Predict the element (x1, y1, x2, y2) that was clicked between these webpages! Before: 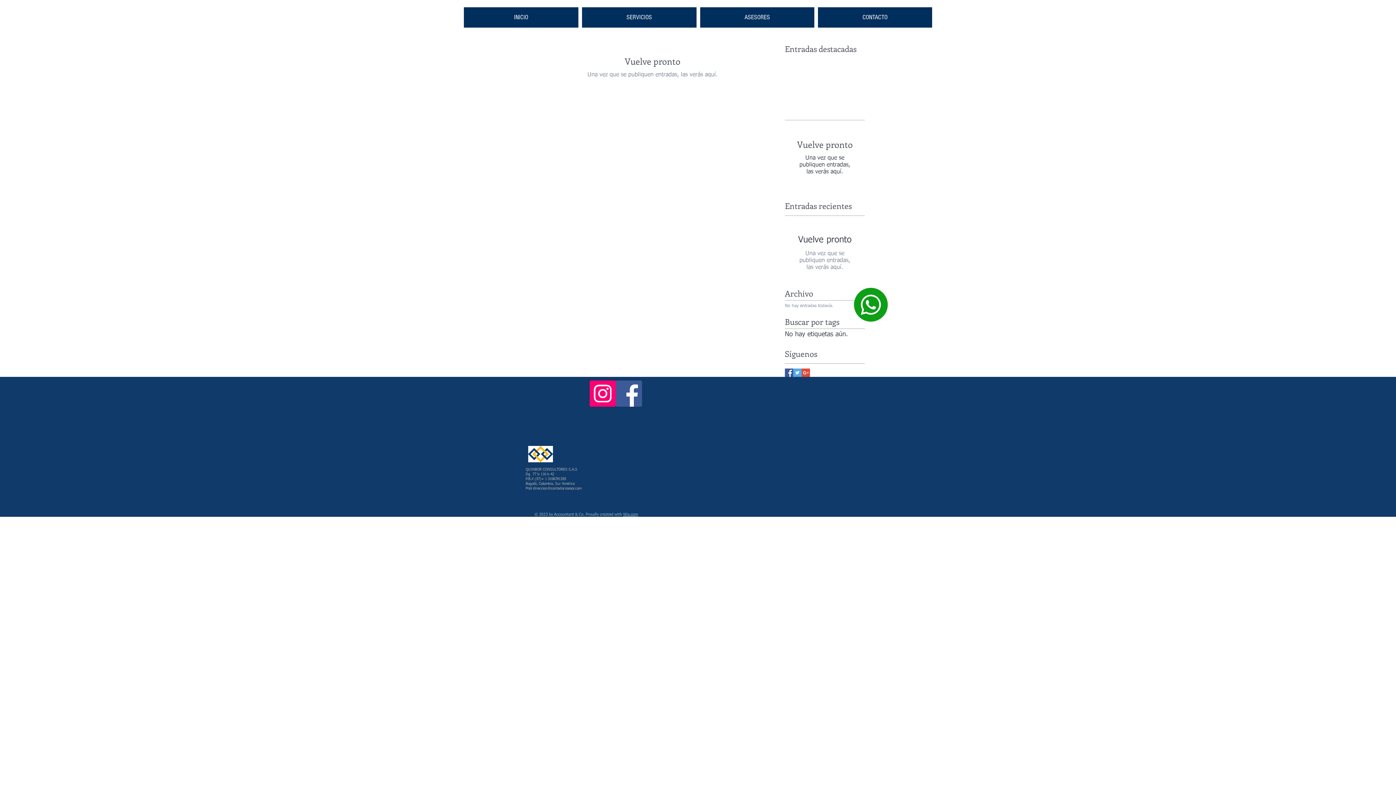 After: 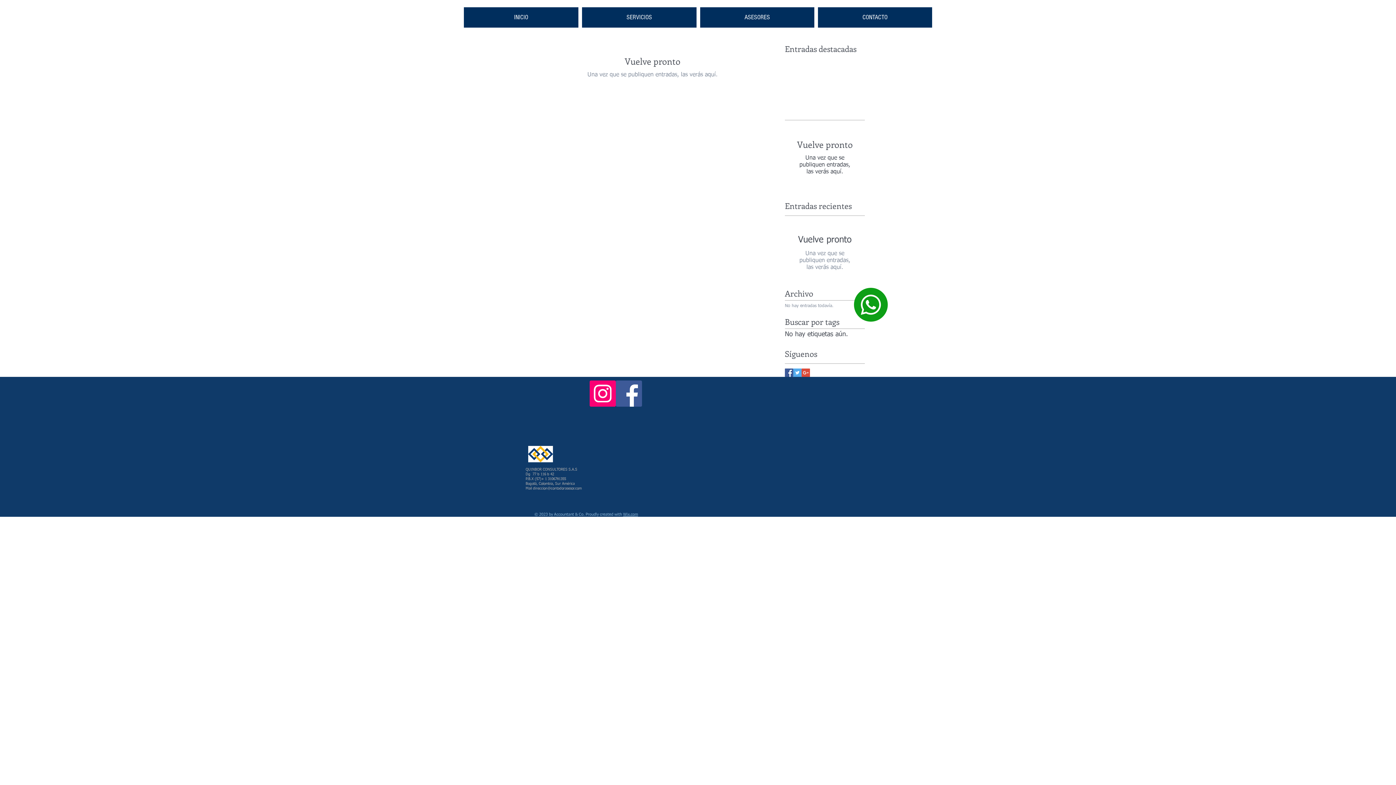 Action: bbox: (589, 380, 616, 406) label: Instagram